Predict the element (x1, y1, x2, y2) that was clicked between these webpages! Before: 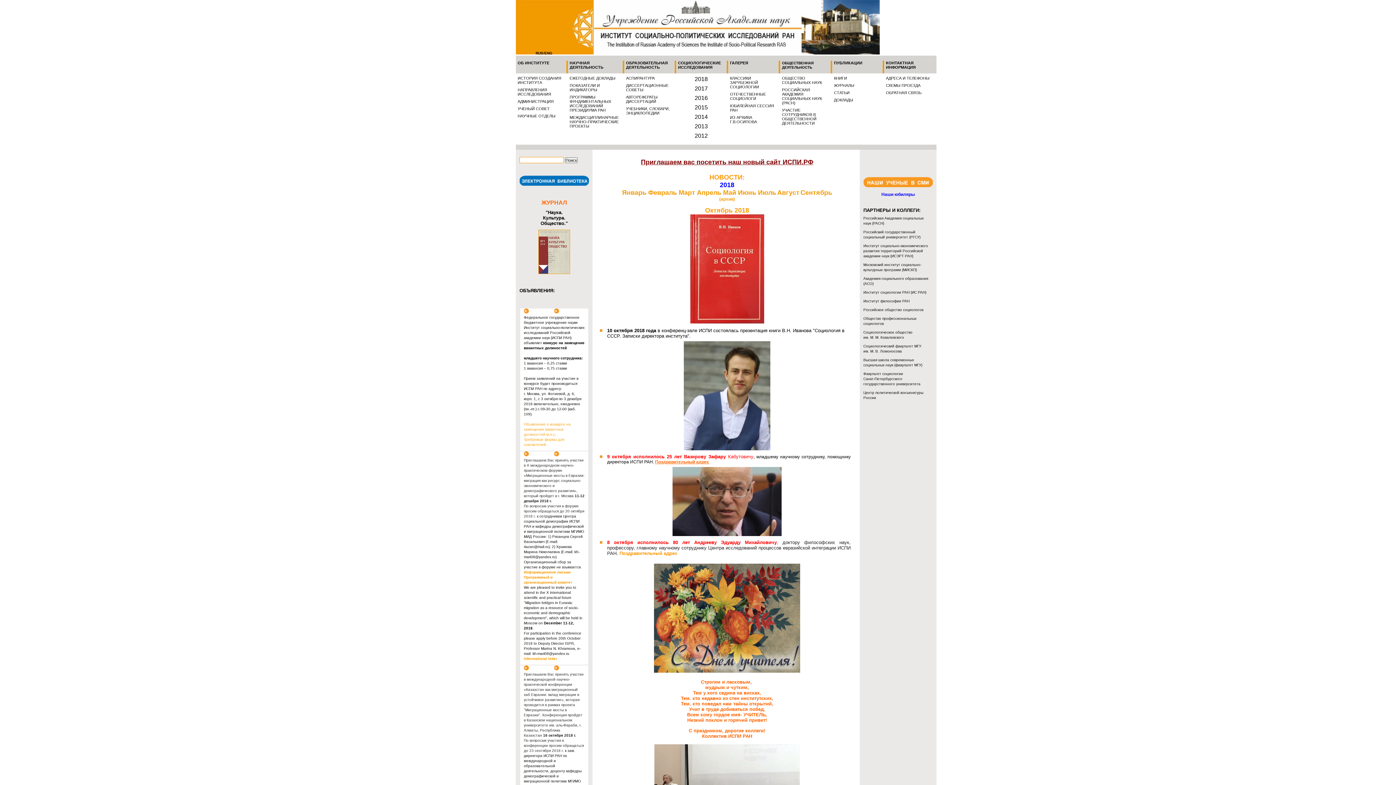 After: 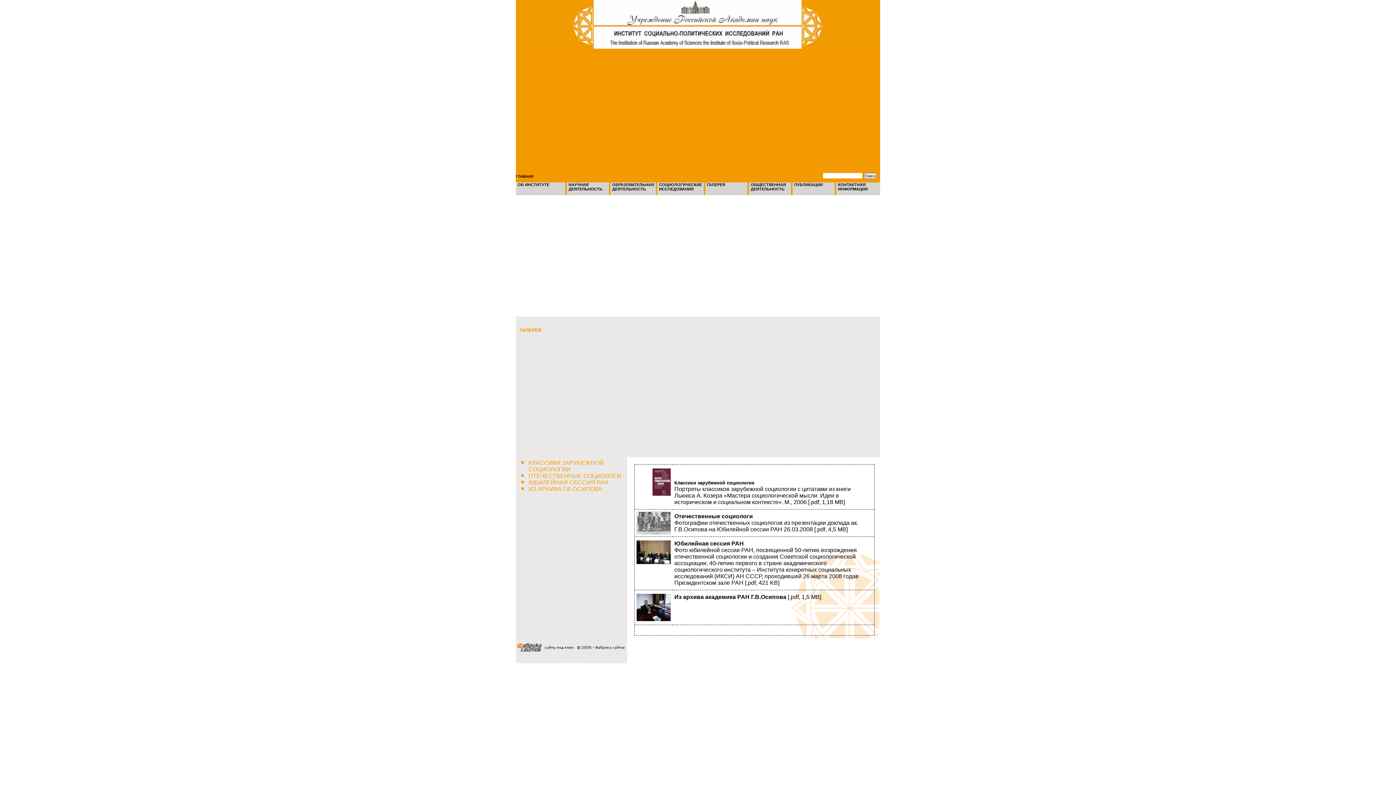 Action: label: ИЗ АРХИВА Г.В.ОСИПОВА bbox: (730, 115, 757, 124)